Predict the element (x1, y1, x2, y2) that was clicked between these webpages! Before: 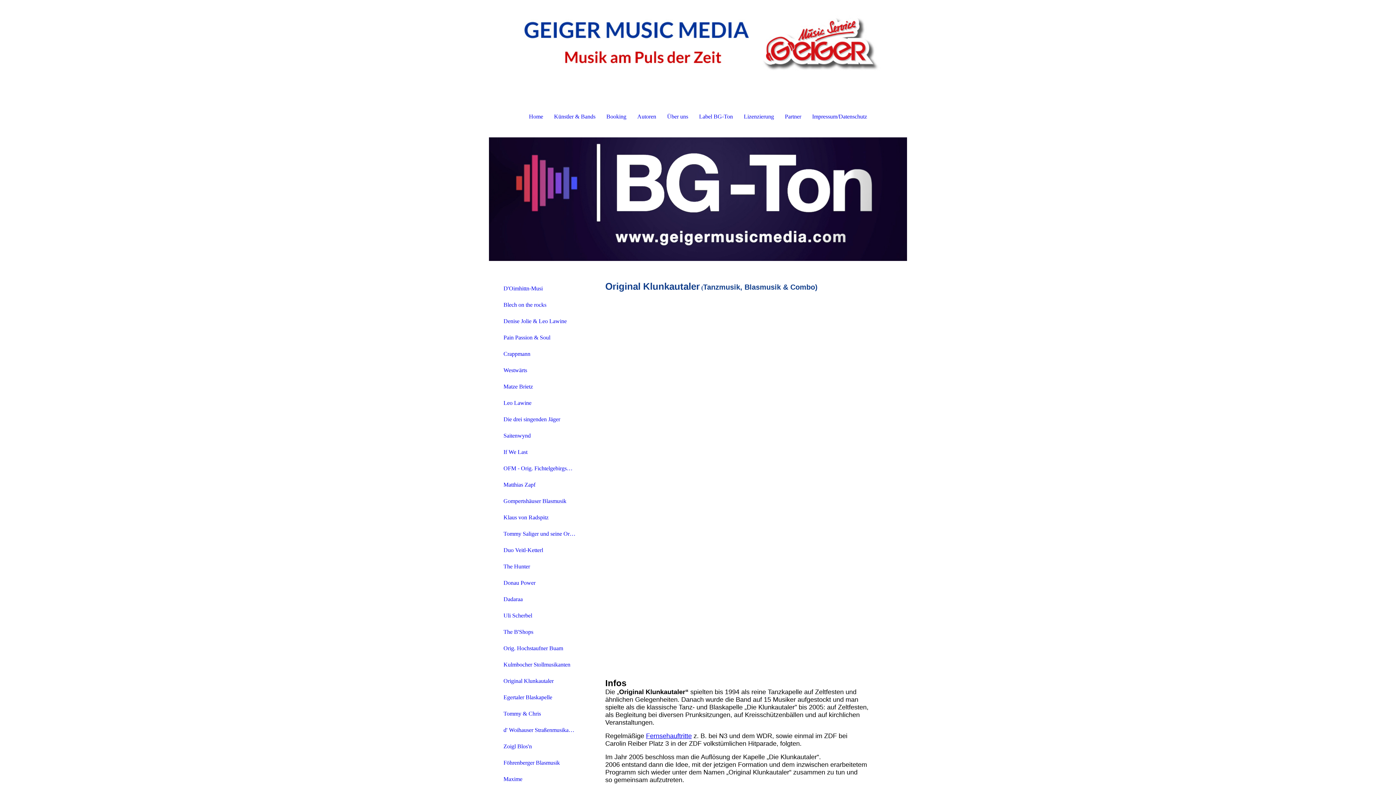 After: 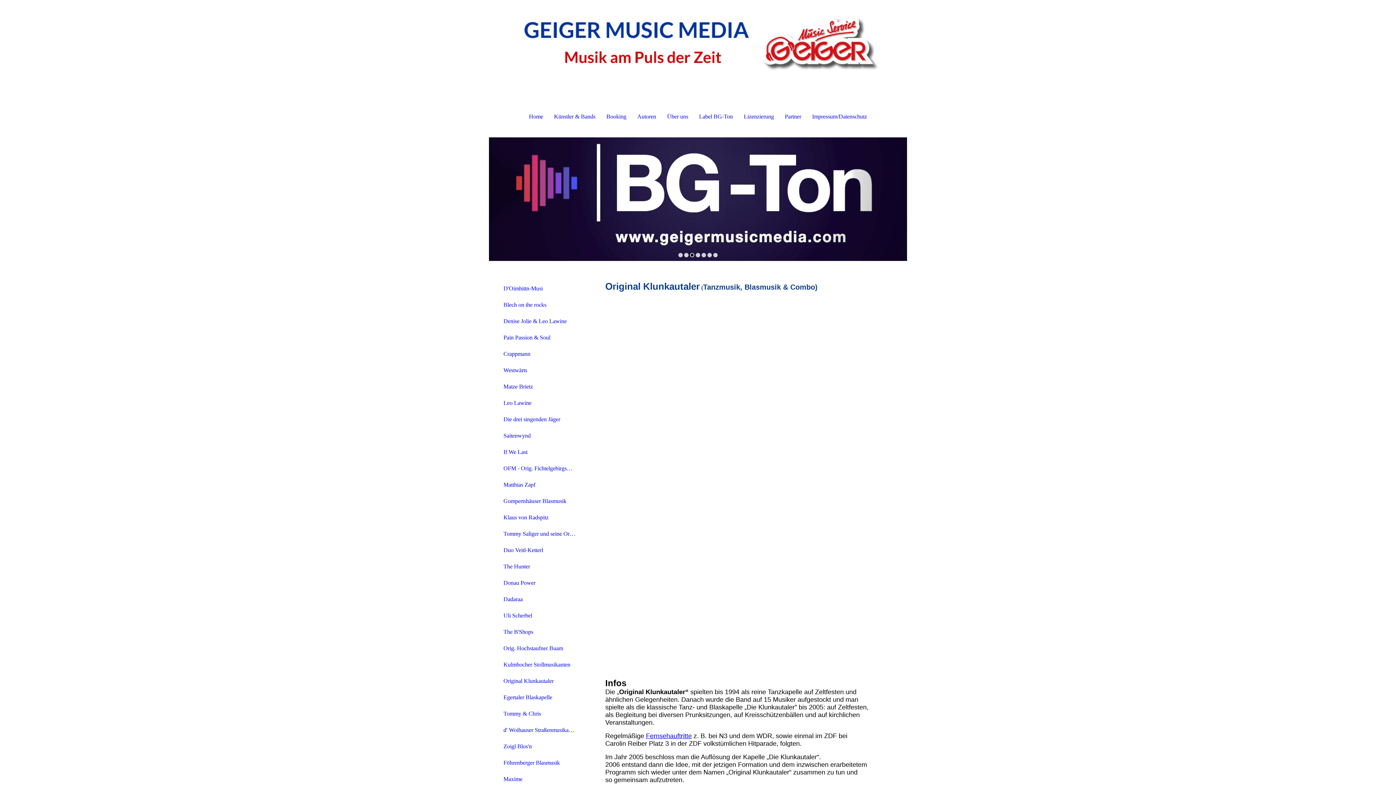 Action: bbox: (690, 253, 694, 257)